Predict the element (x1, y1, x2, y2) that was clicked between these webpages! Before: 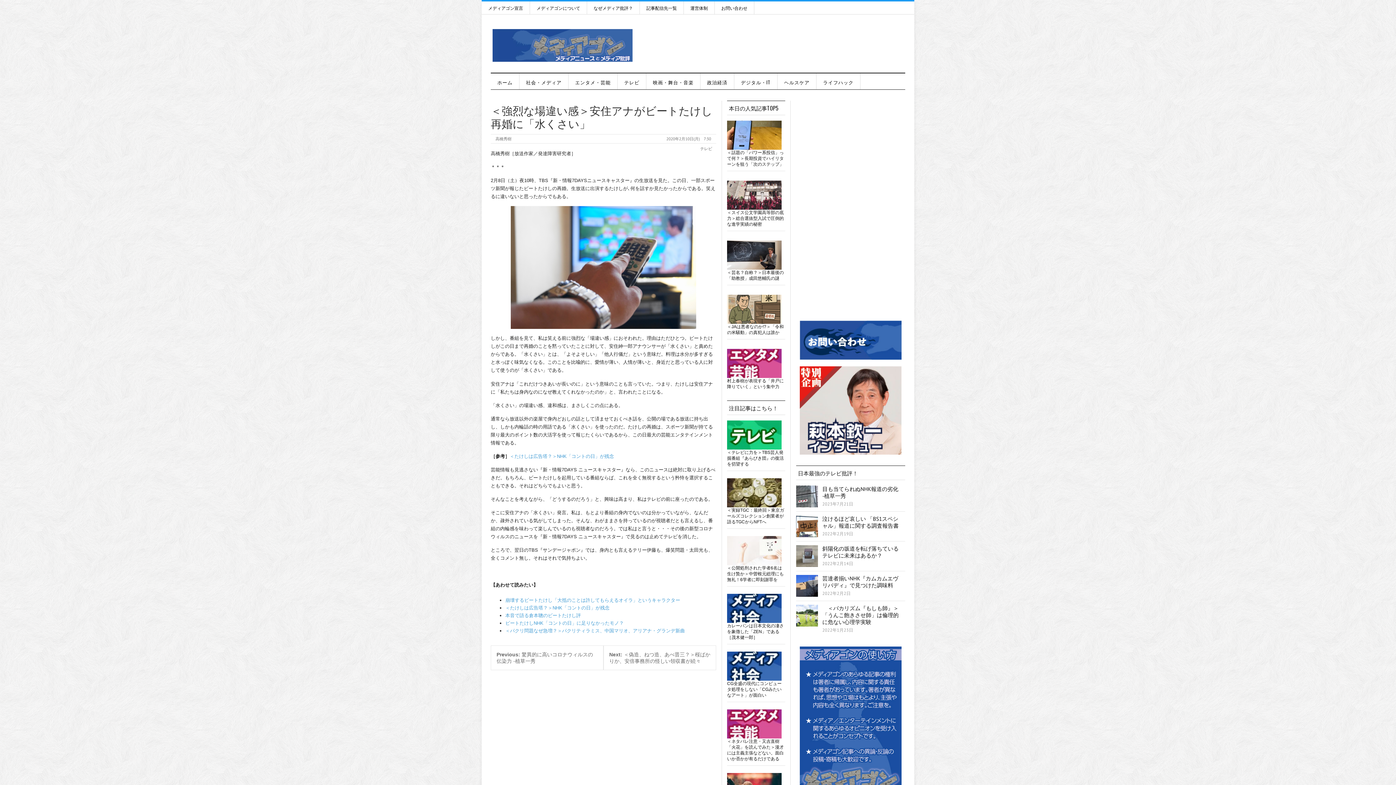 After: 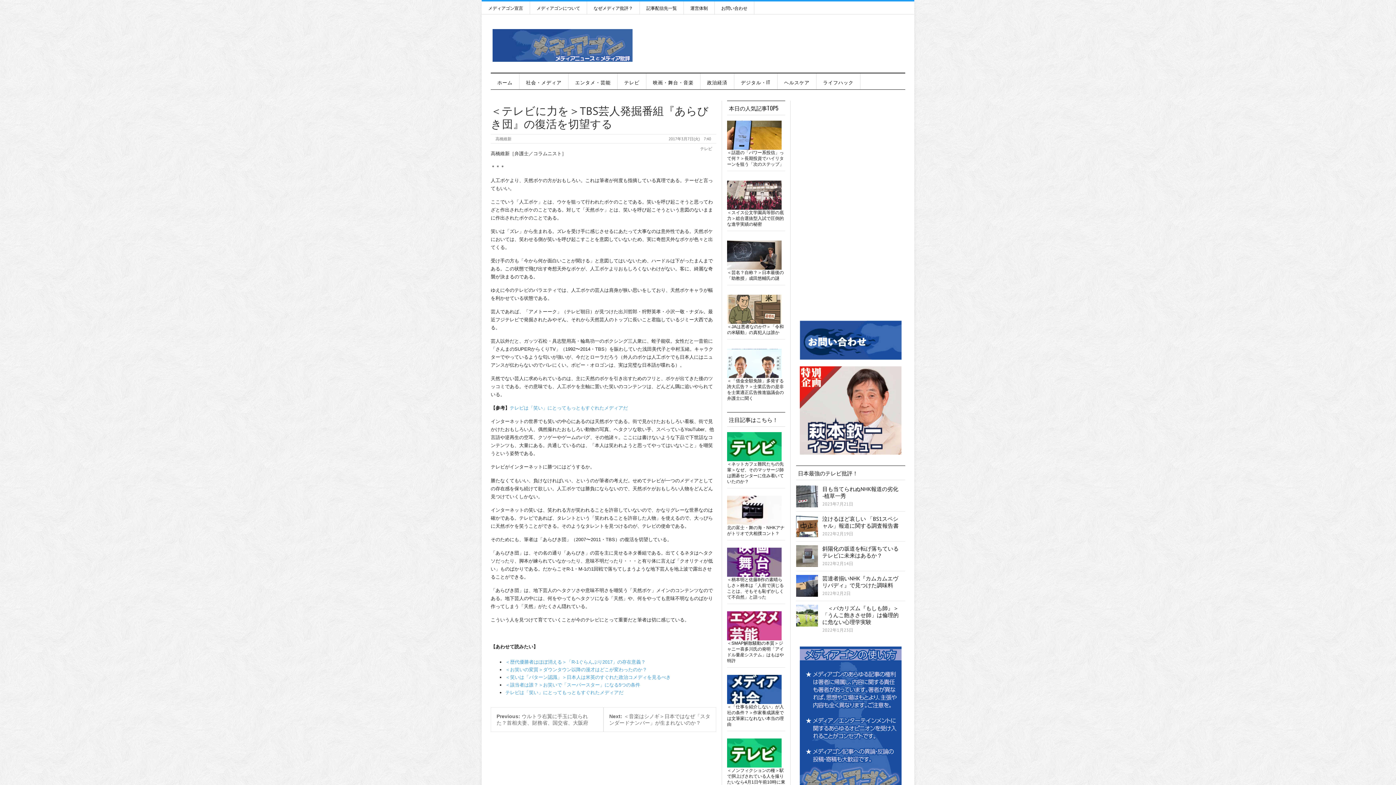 Action: label: ＜テレビに力を＞TBS芸人発掘番組『あらびき団』の復活を切望する bbox: (727, 450, 784, 466)